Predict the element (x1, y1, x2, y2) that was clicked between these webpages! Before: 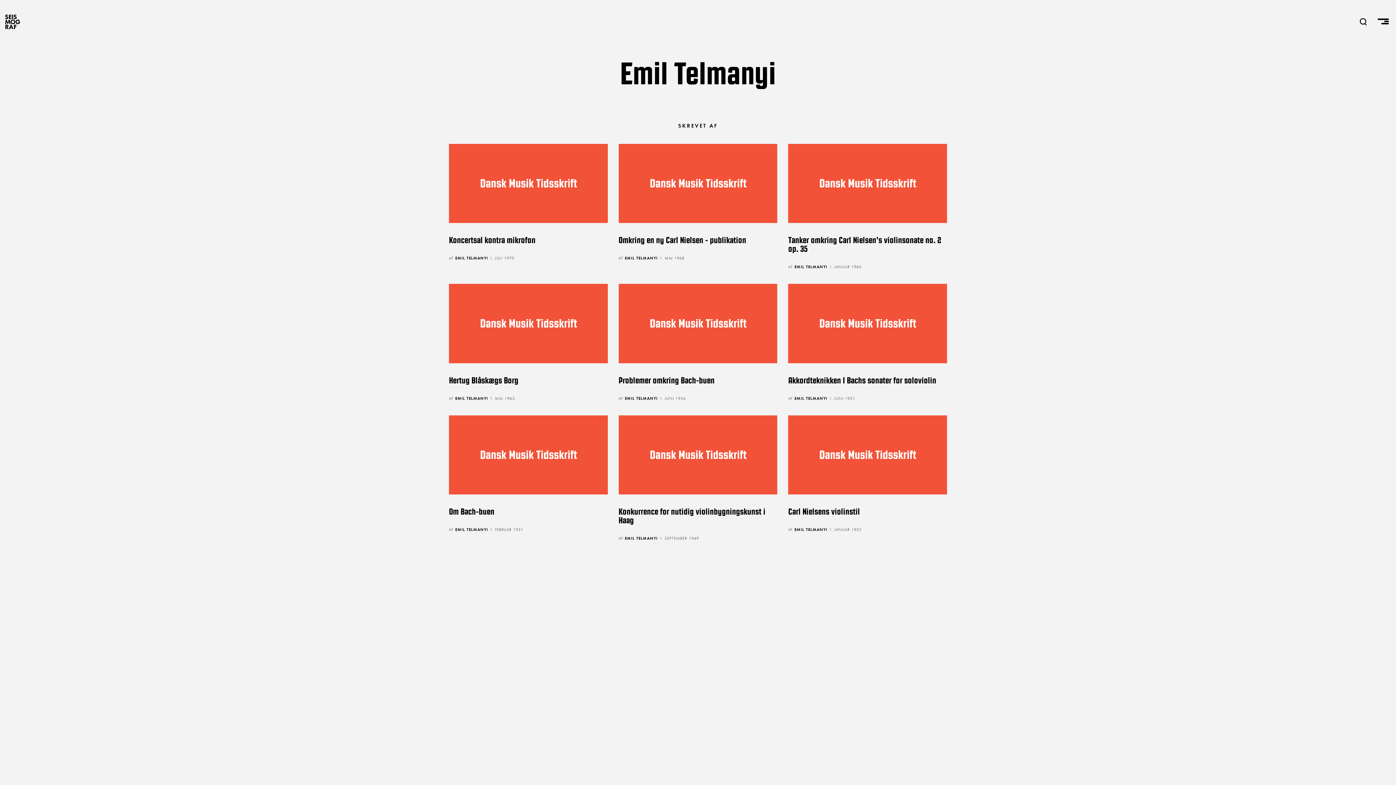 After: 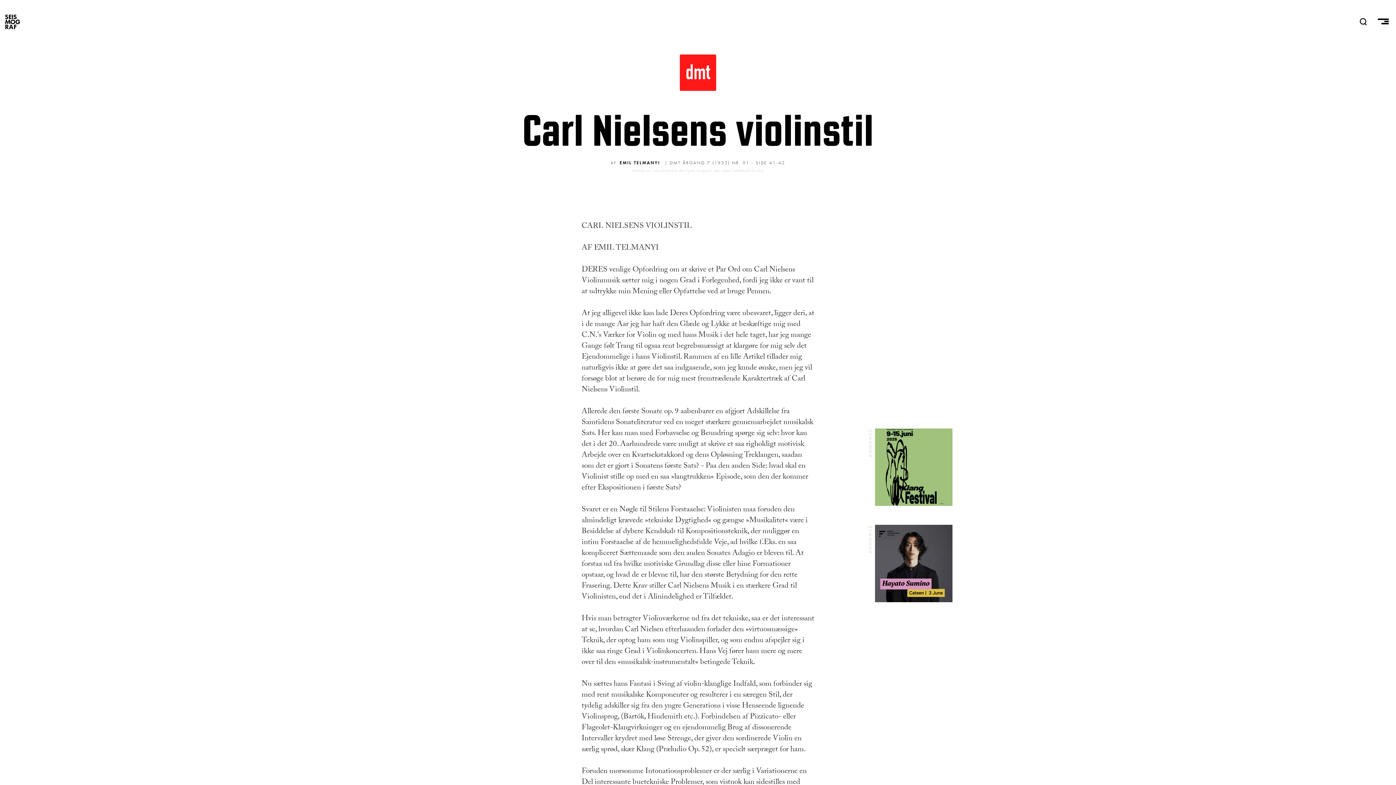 Action: bbox: (788, 415, 947, 523) label: Carl Nielsens violinstil